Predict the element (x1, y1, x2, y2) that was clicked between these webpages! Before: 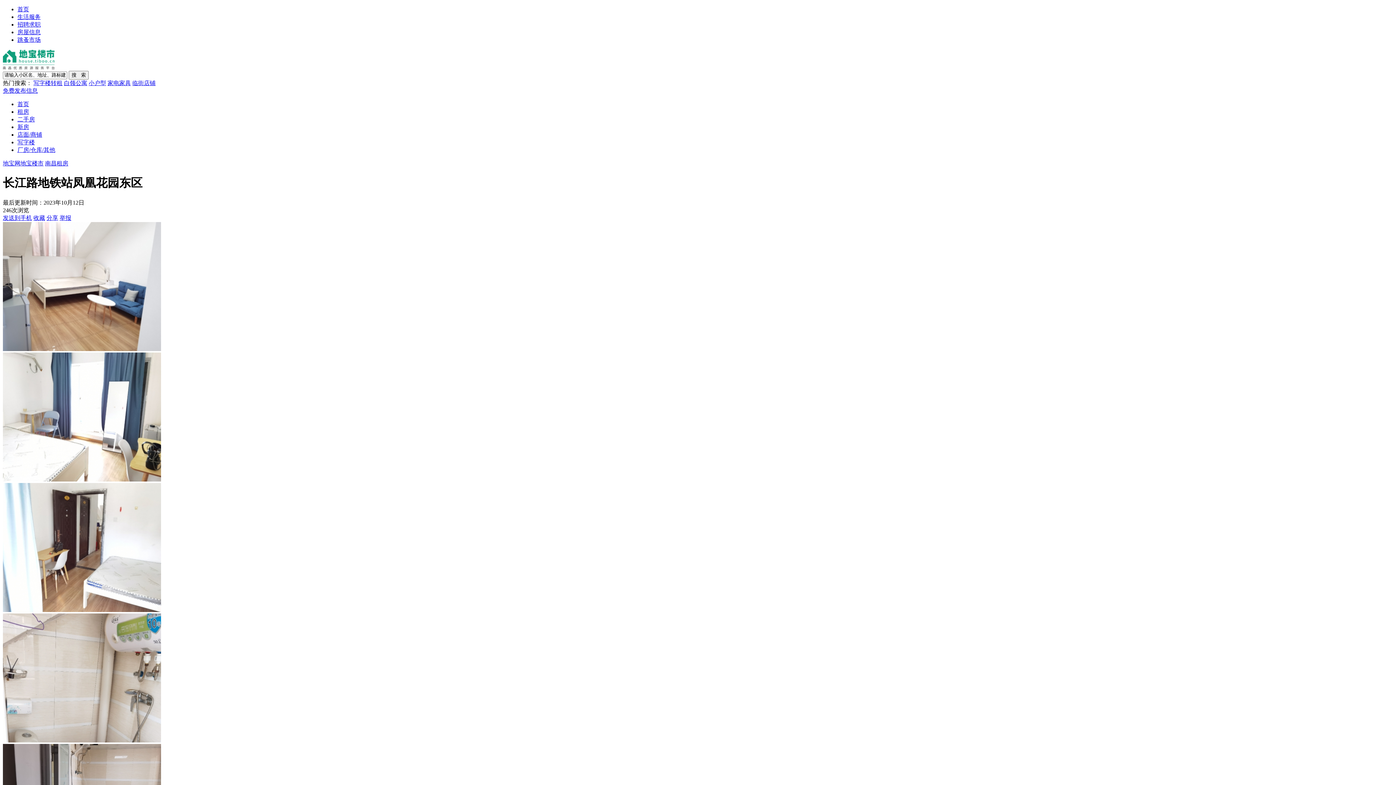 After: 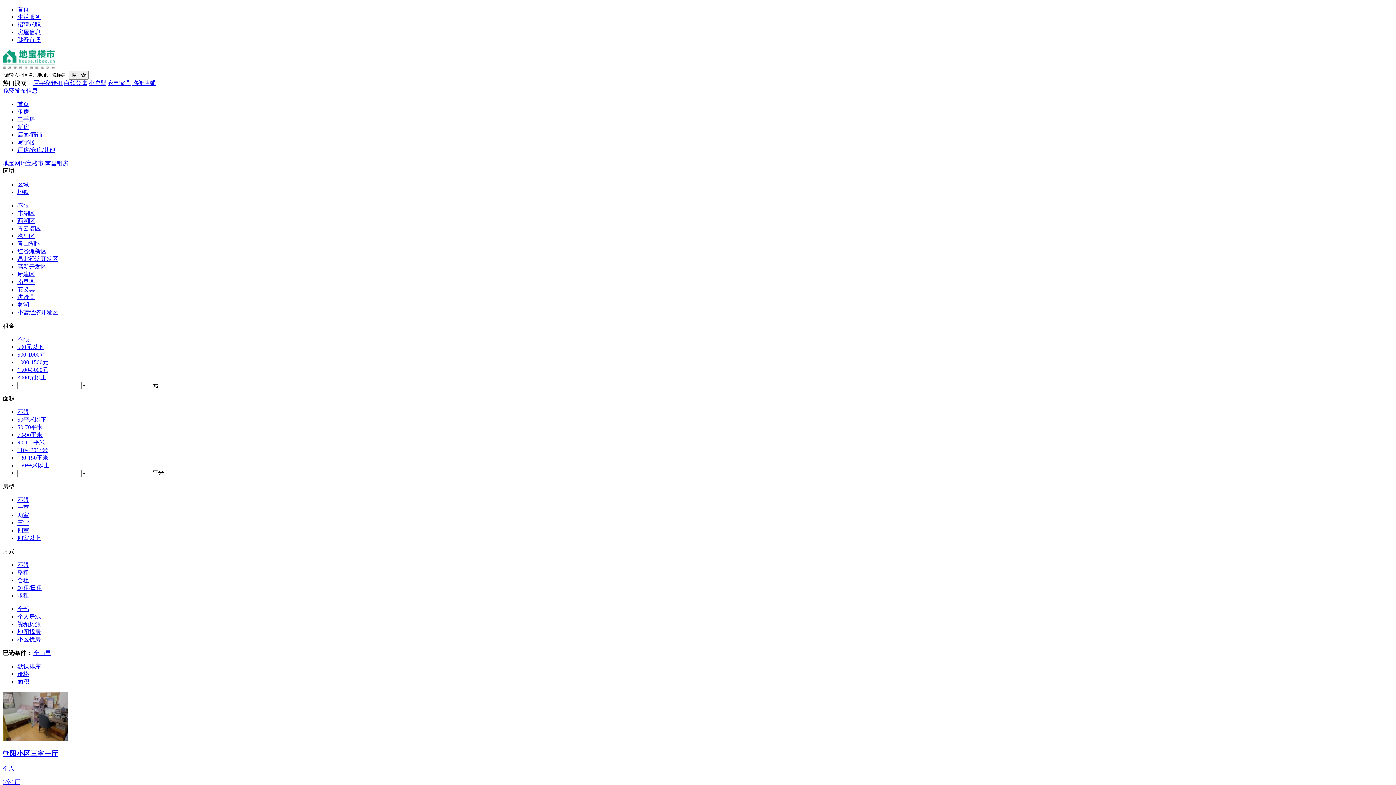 Action: label: 租房 bbox: (17, 108, 29, 114)